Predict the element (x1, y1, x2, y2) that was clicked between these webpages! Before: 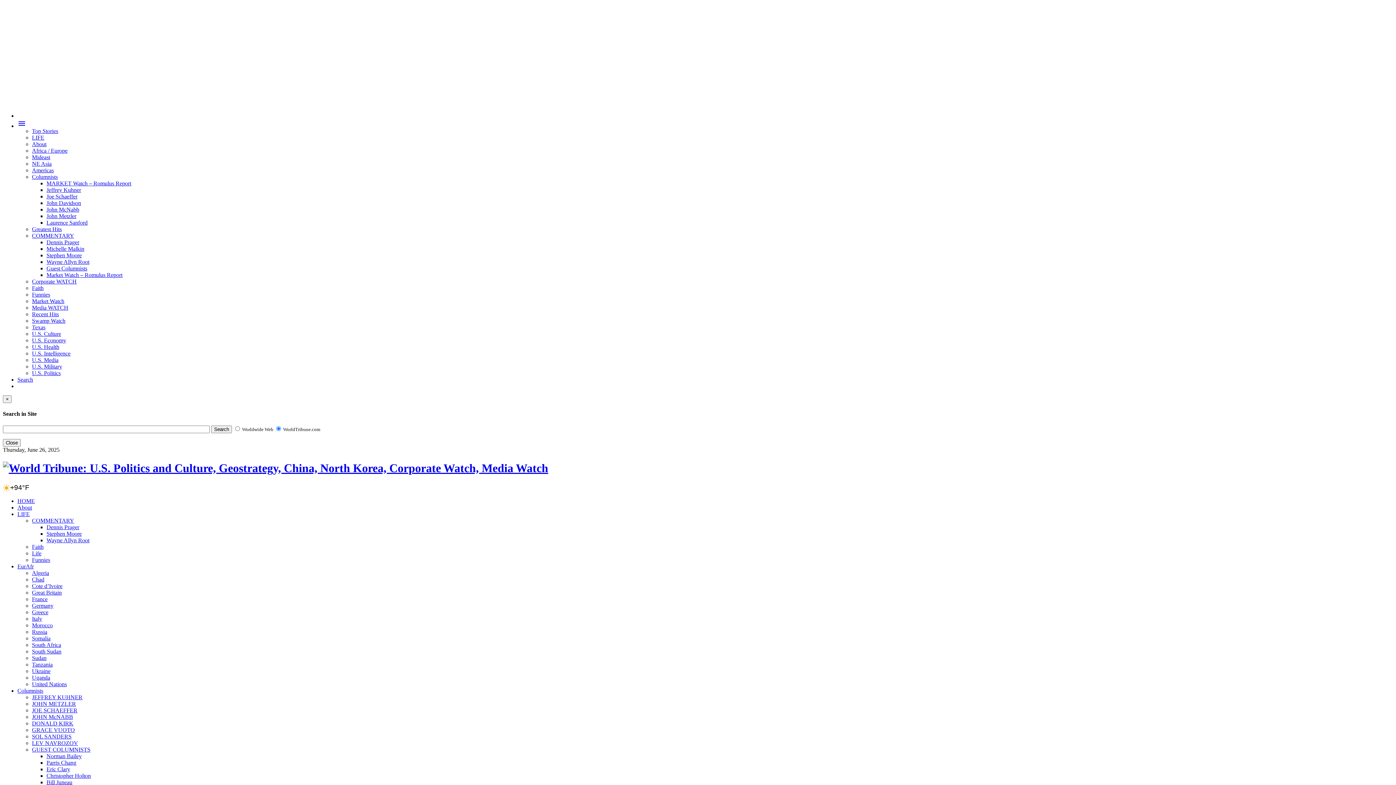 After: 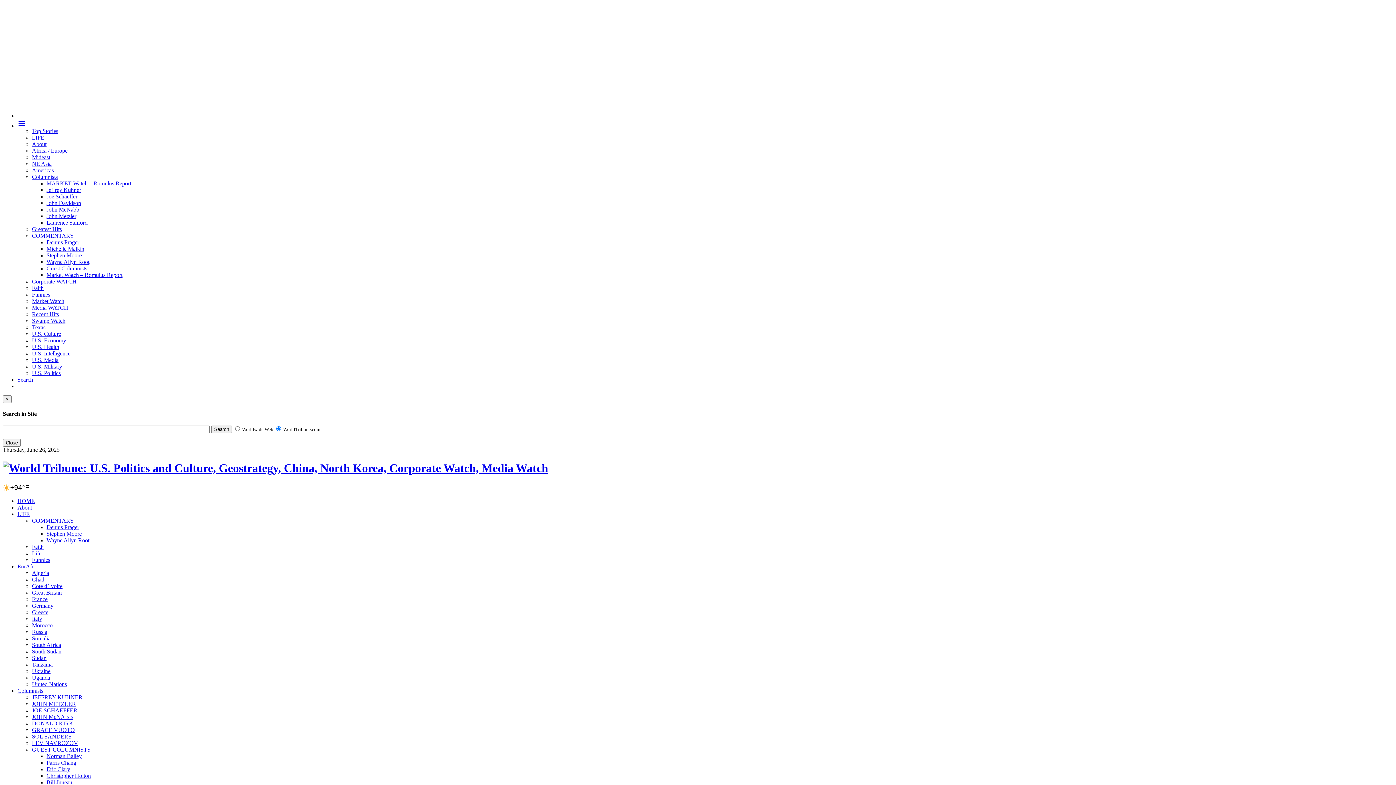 Action: label: France bbox: (32, 596, 47, 602)